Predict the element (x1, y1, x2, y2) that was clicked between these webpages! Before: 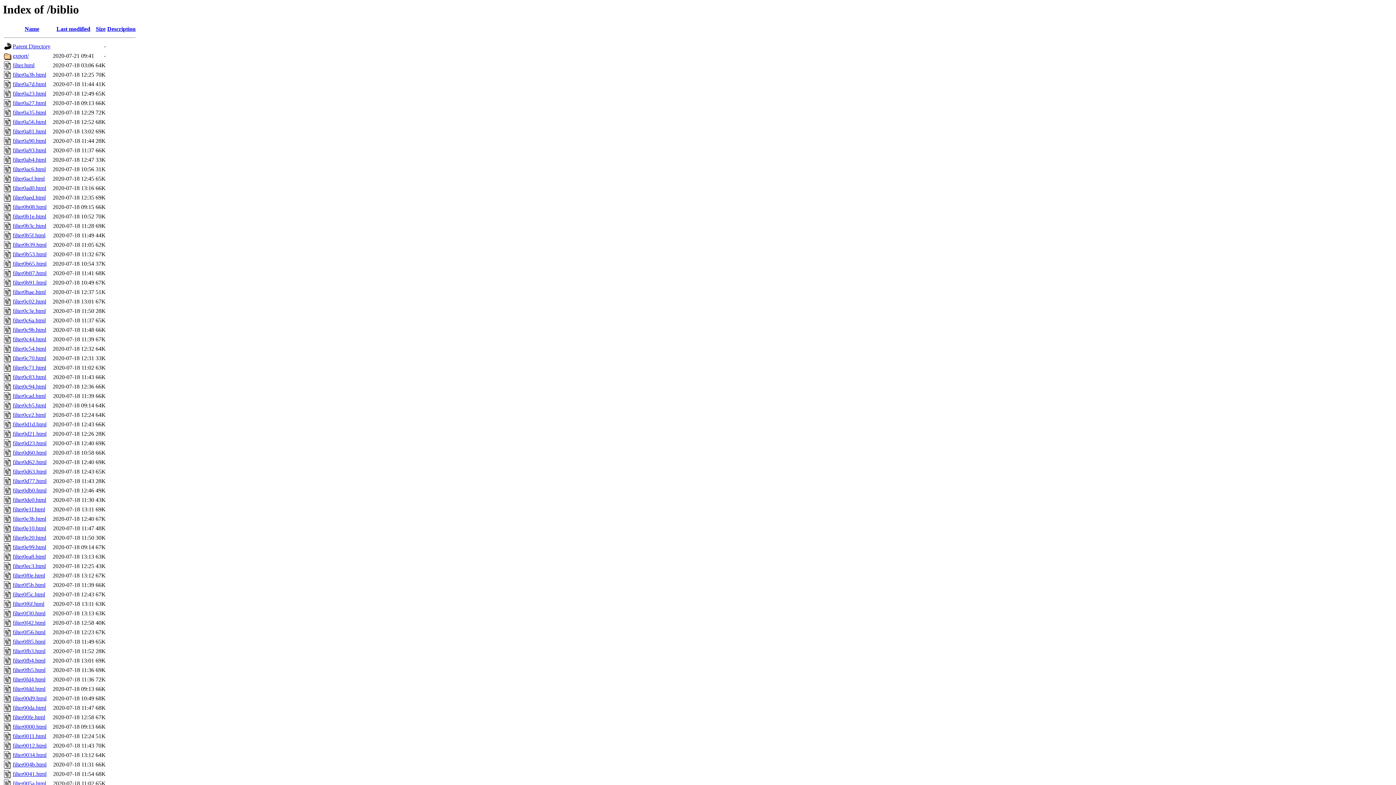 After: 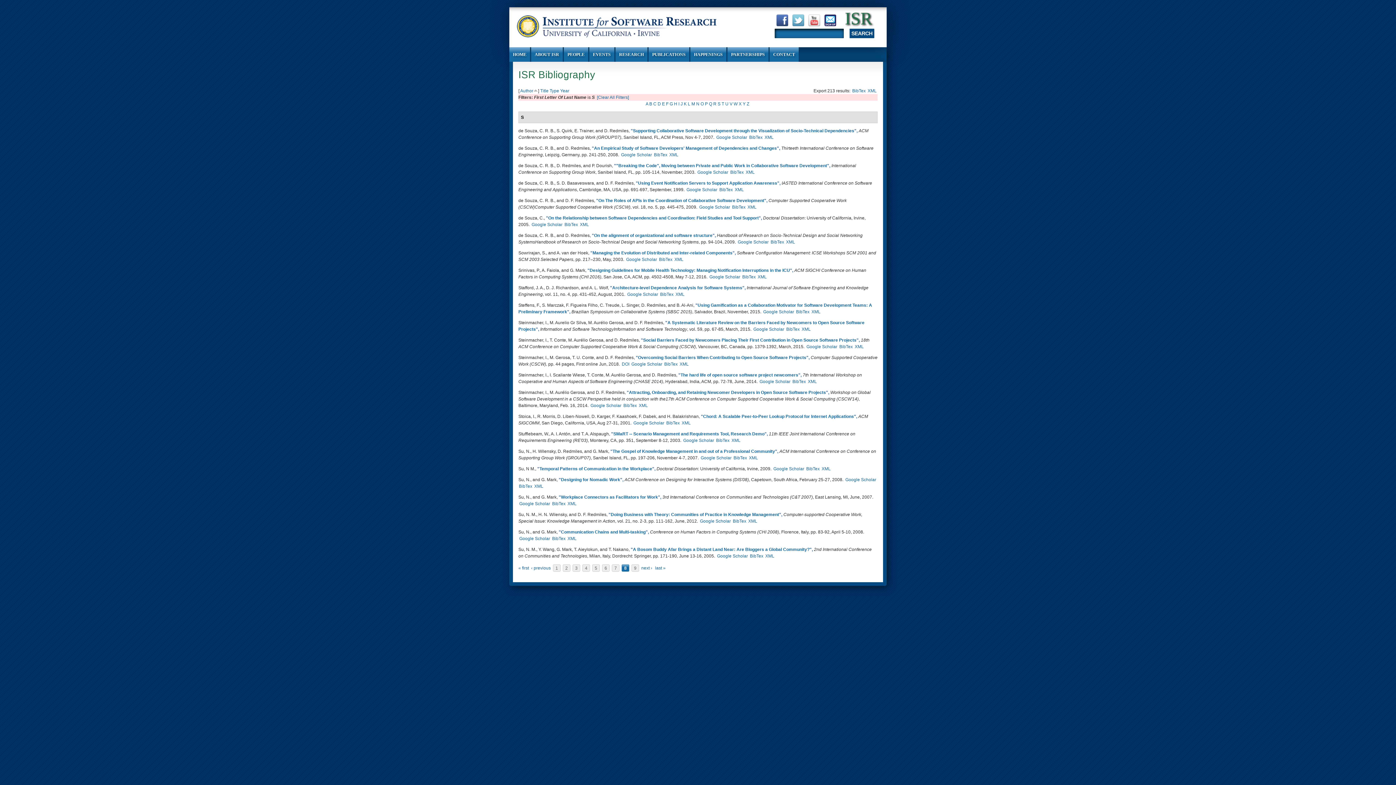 Action: label: filter0b87.html bbox: (12, 270, 46, 276)